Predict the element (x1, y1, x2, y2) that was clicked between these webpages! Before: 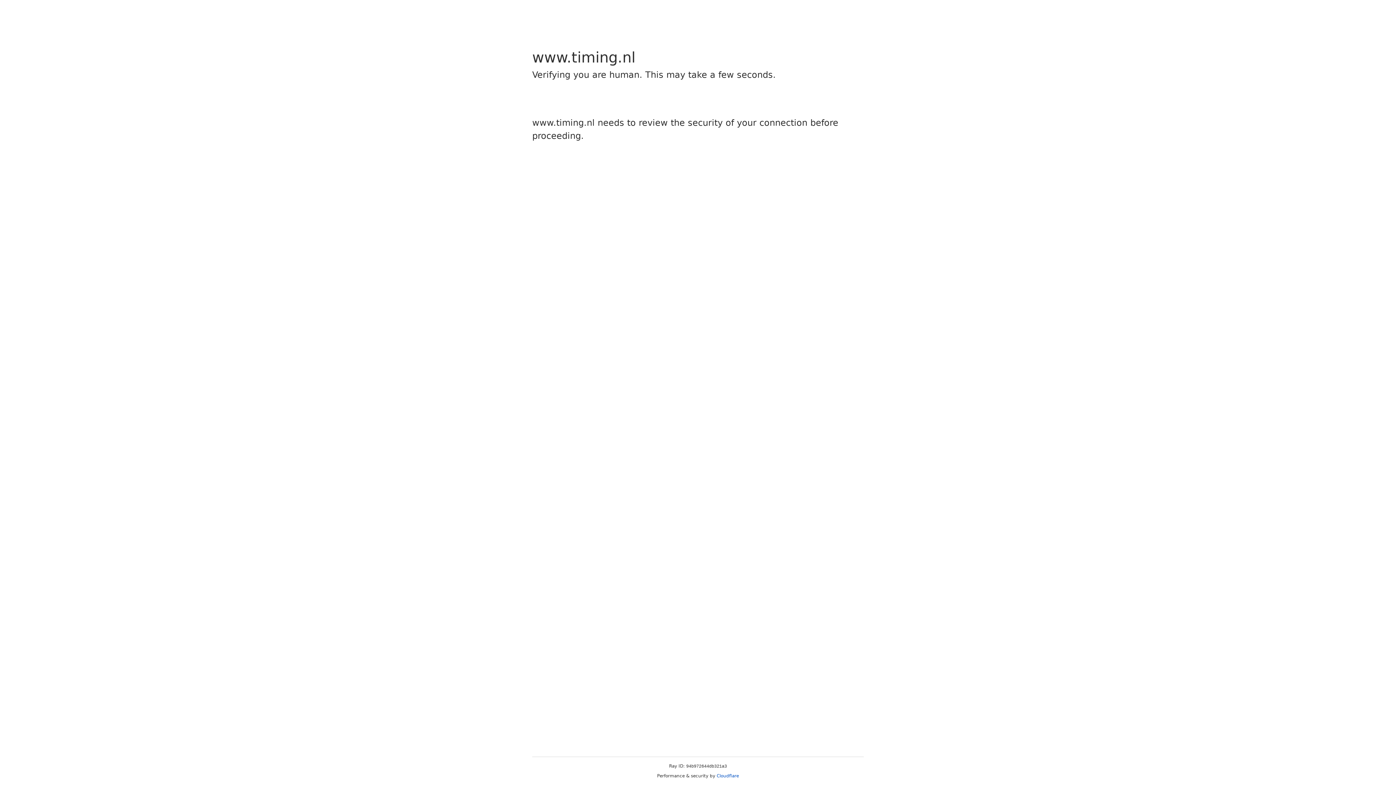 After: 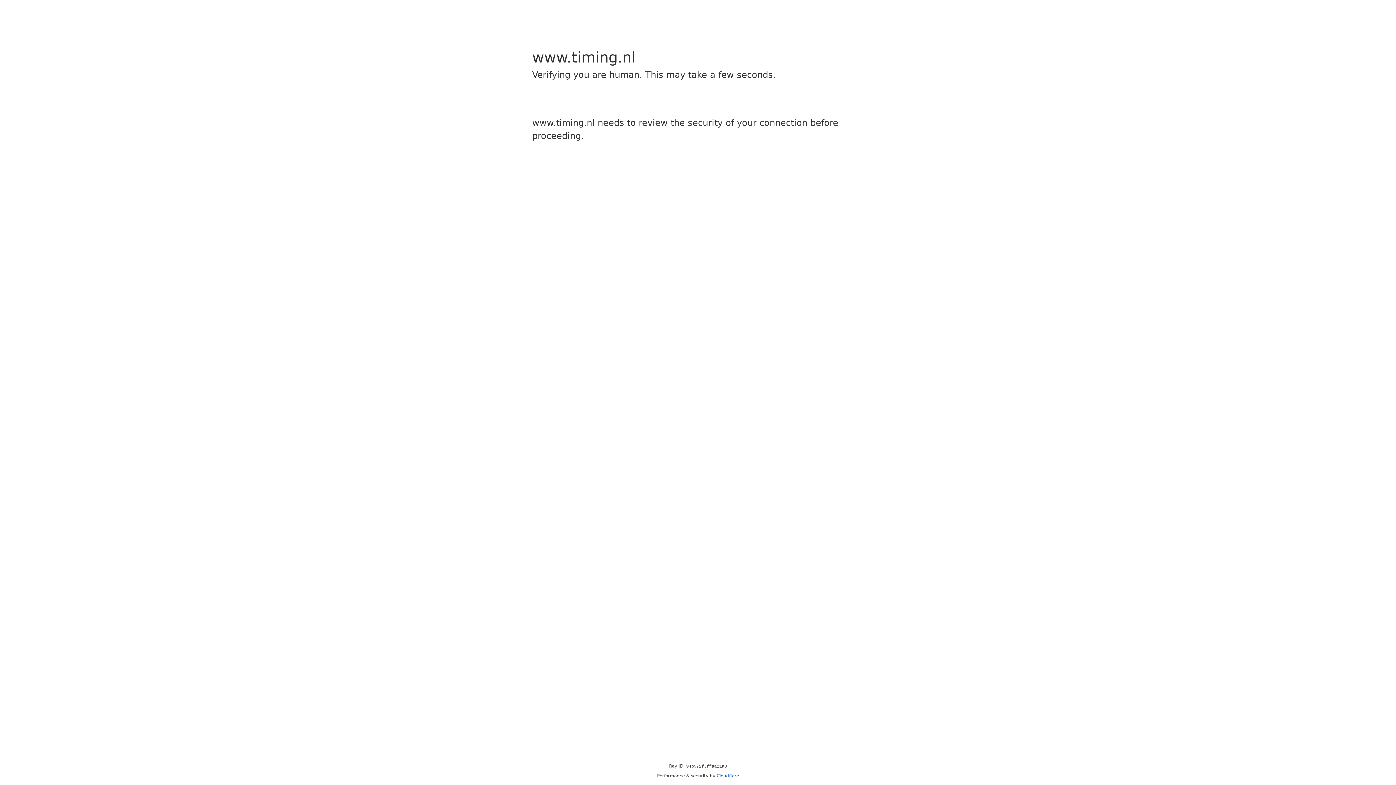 Action: label: Cloudflare bbox: (716, 773, 739, 778)